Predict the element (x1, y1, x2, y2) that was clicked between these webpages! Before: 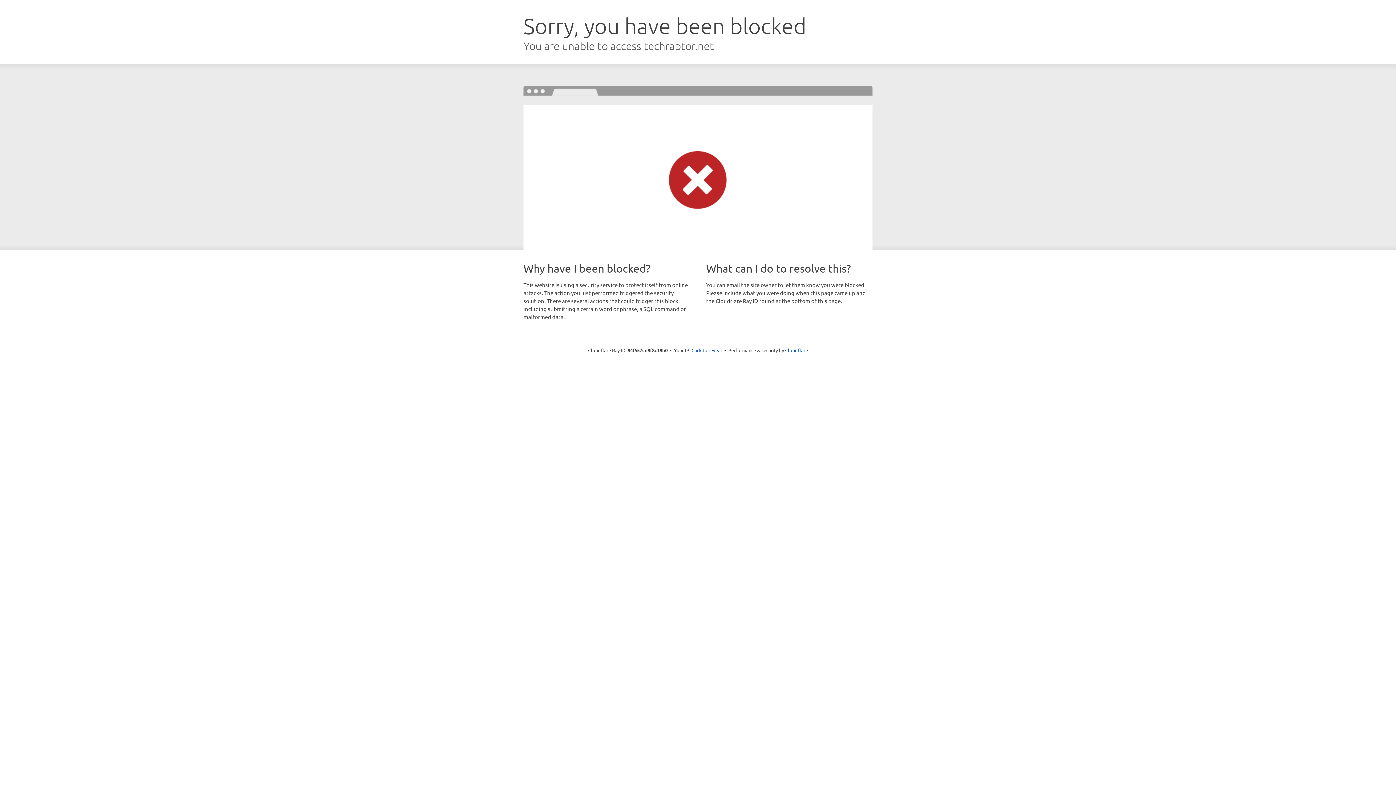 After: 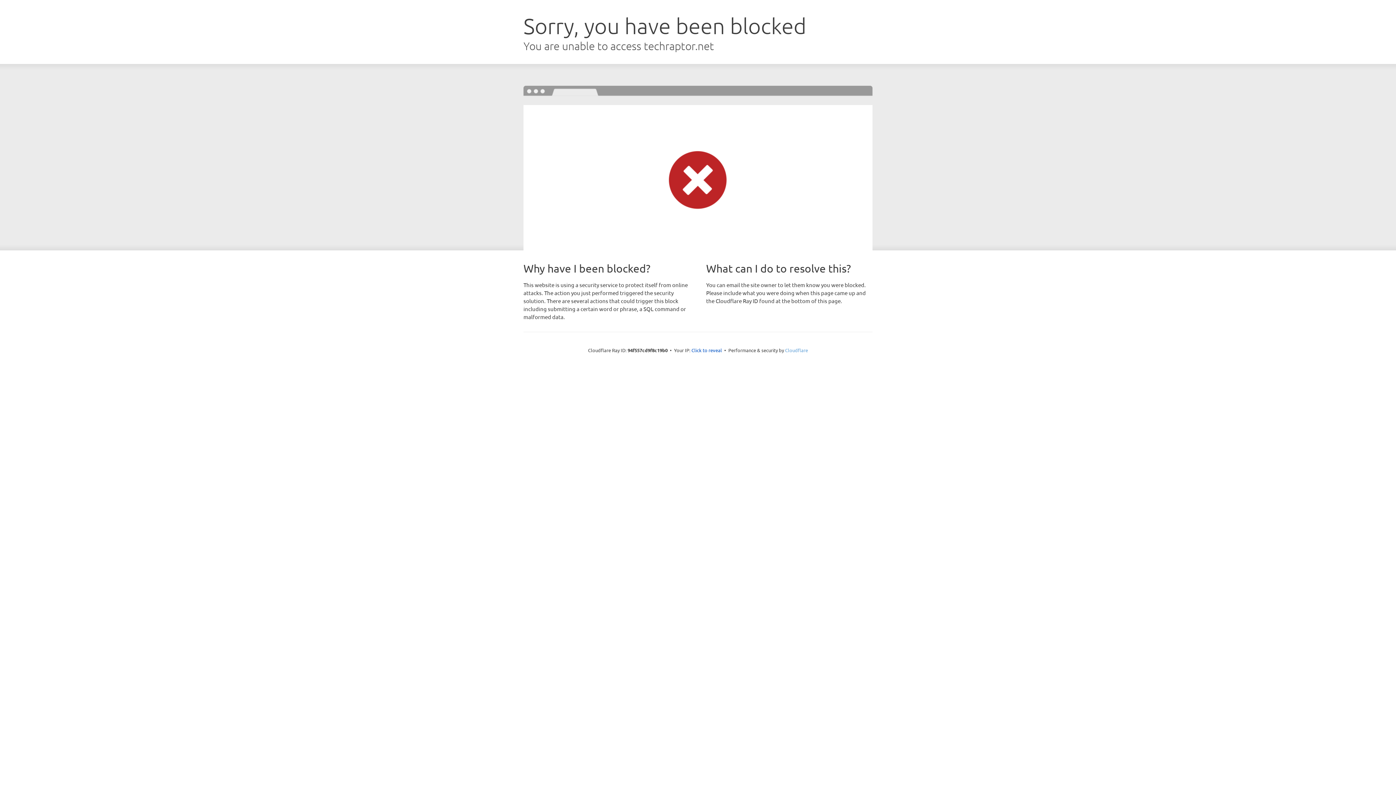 Action: label: Cloudflare bbox: (785, 347, 808, 353)